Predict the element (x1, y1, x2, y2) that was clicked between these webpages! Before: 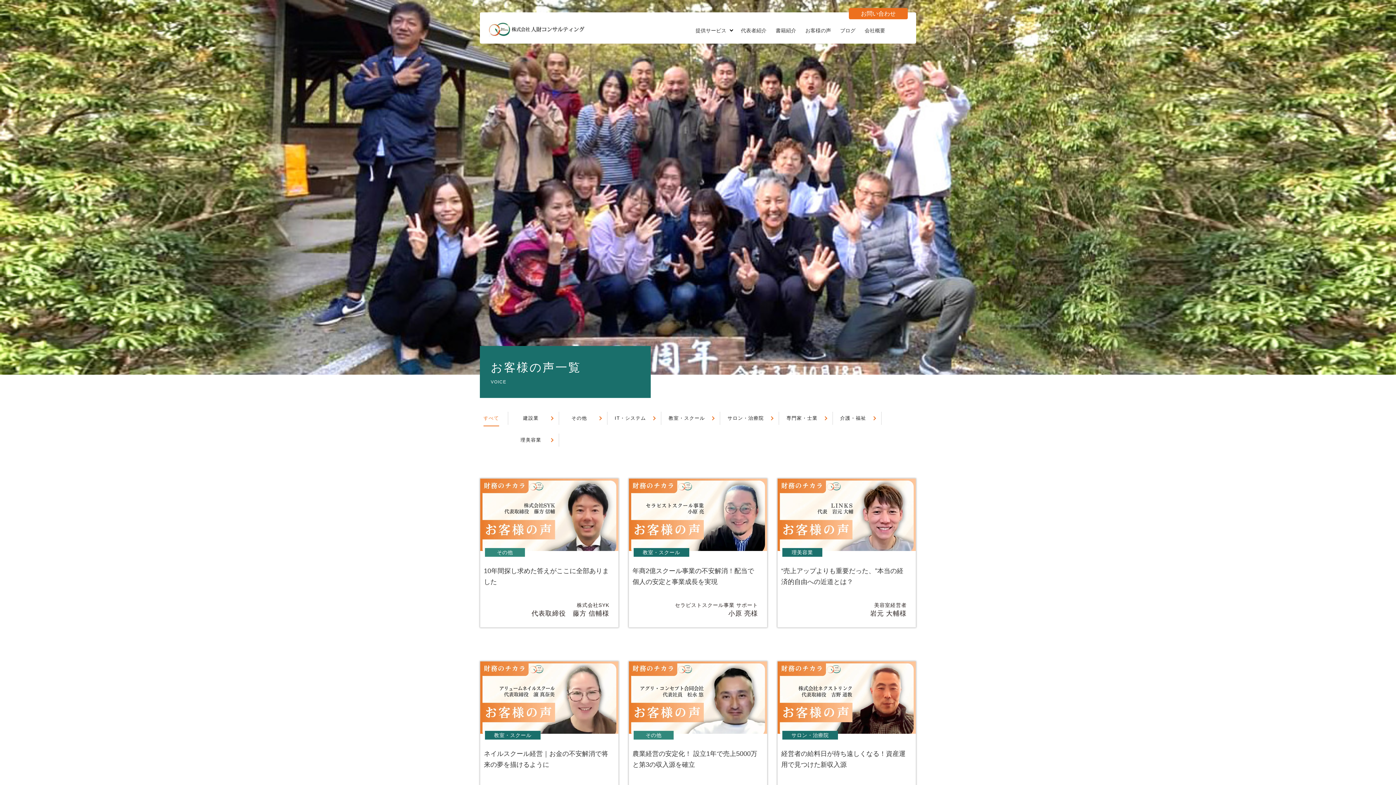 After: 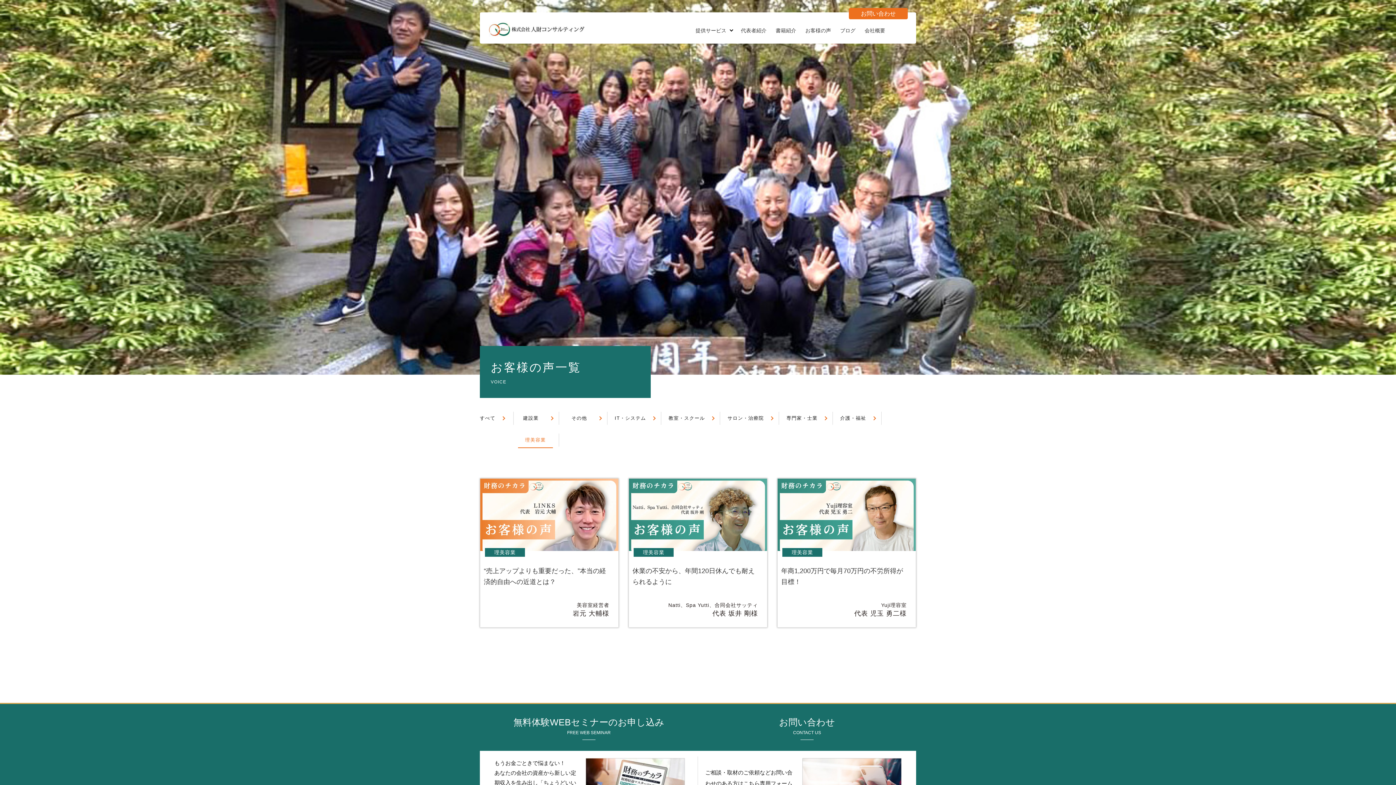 Action: bbox: (518, 433, 553, 447) label: 理美容業